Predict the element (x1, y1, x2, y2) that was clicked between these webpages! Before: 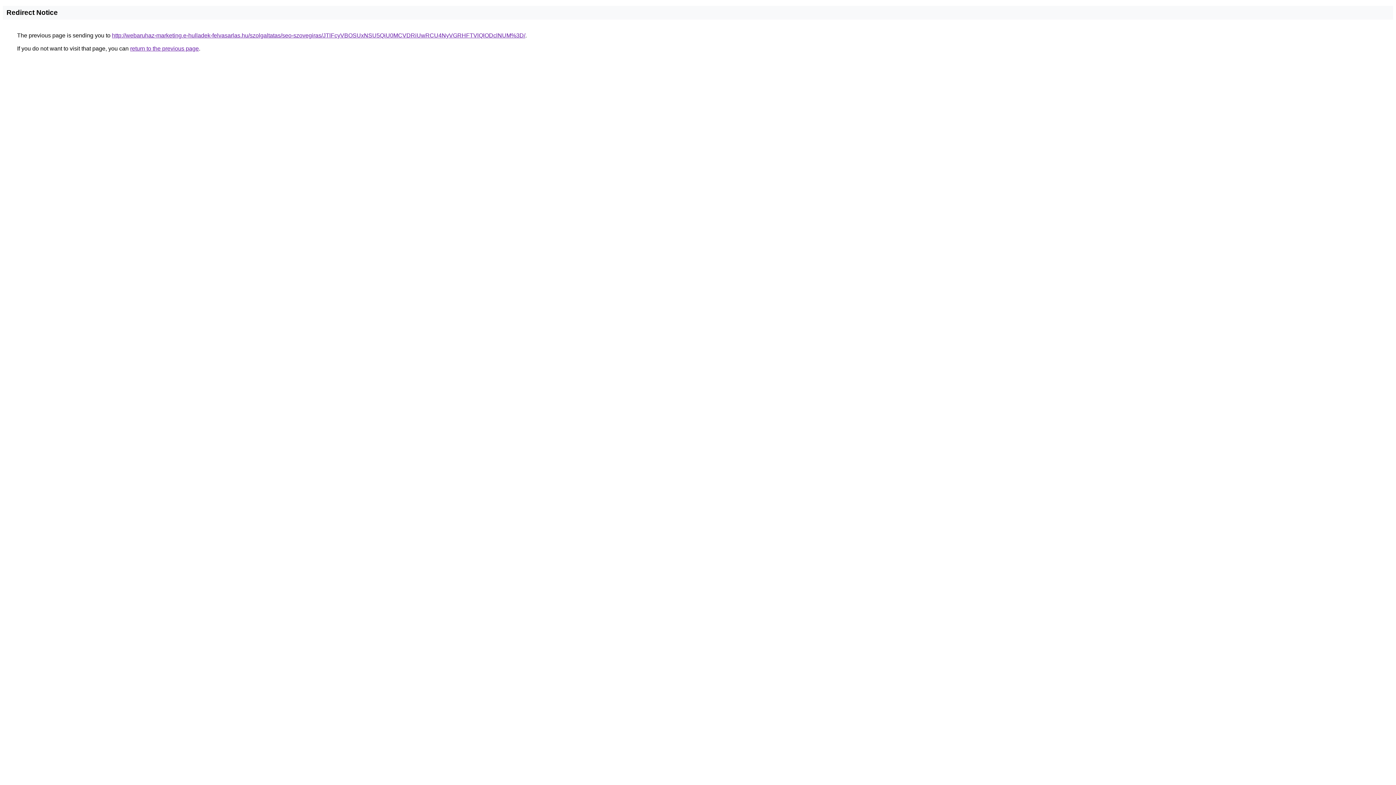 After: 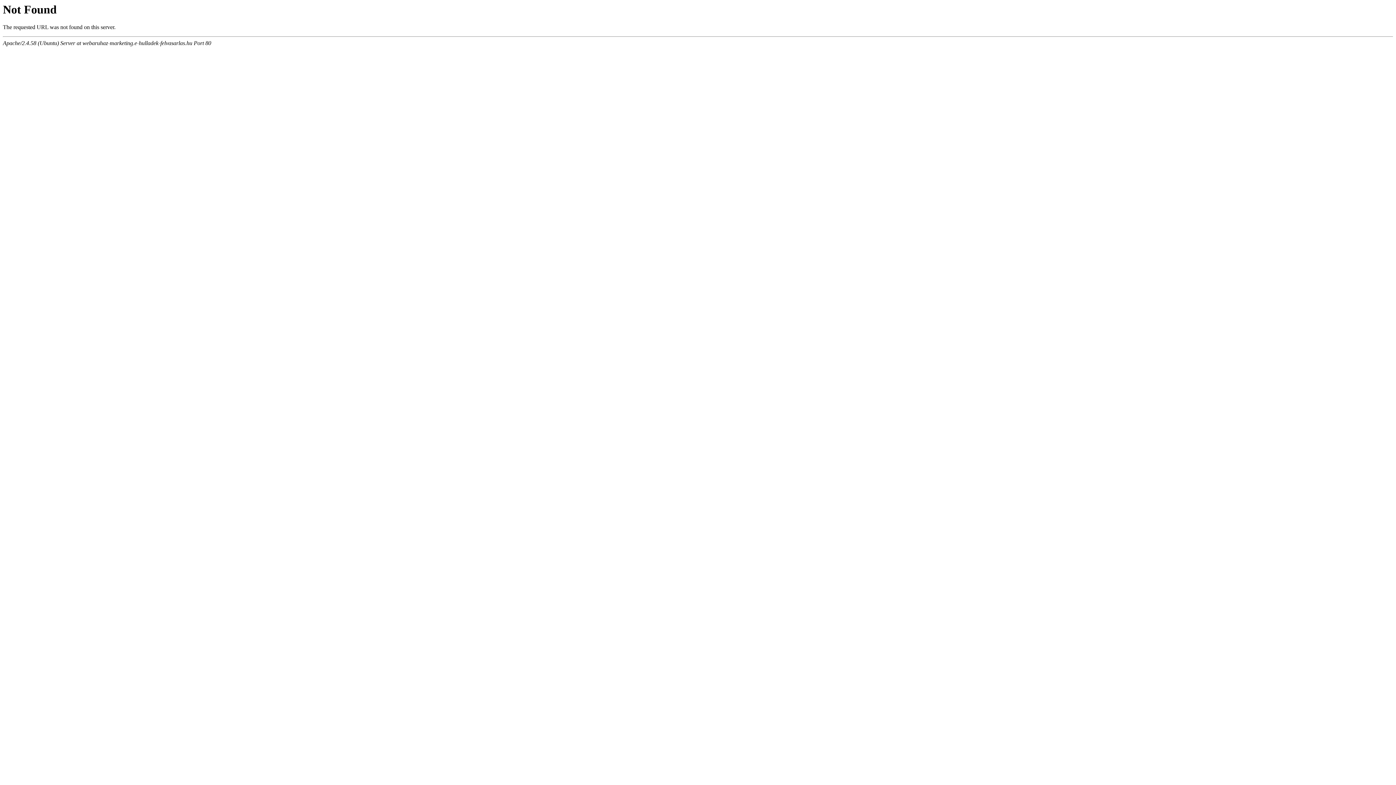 Action: label: http://webaruhaz-marketing.e-hulladek-felvasarlas.hu/szolgaltatas/seo-szovegiras/JTlFcyVBOSUxNSU5QiU0MCVDRiUwRCU4NyVGRHFTVlQlODclNUM%3D/ bbox: (112, 32, 525, 38)